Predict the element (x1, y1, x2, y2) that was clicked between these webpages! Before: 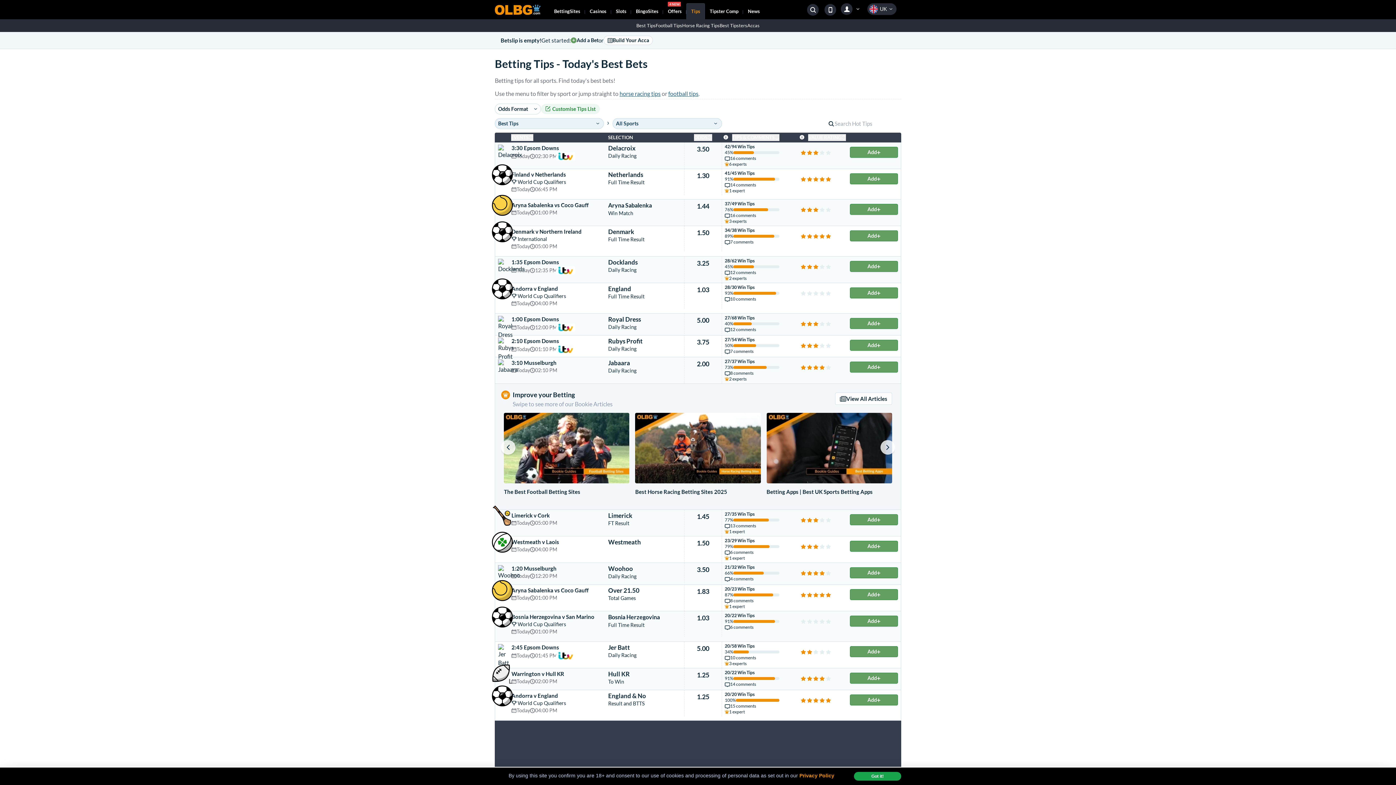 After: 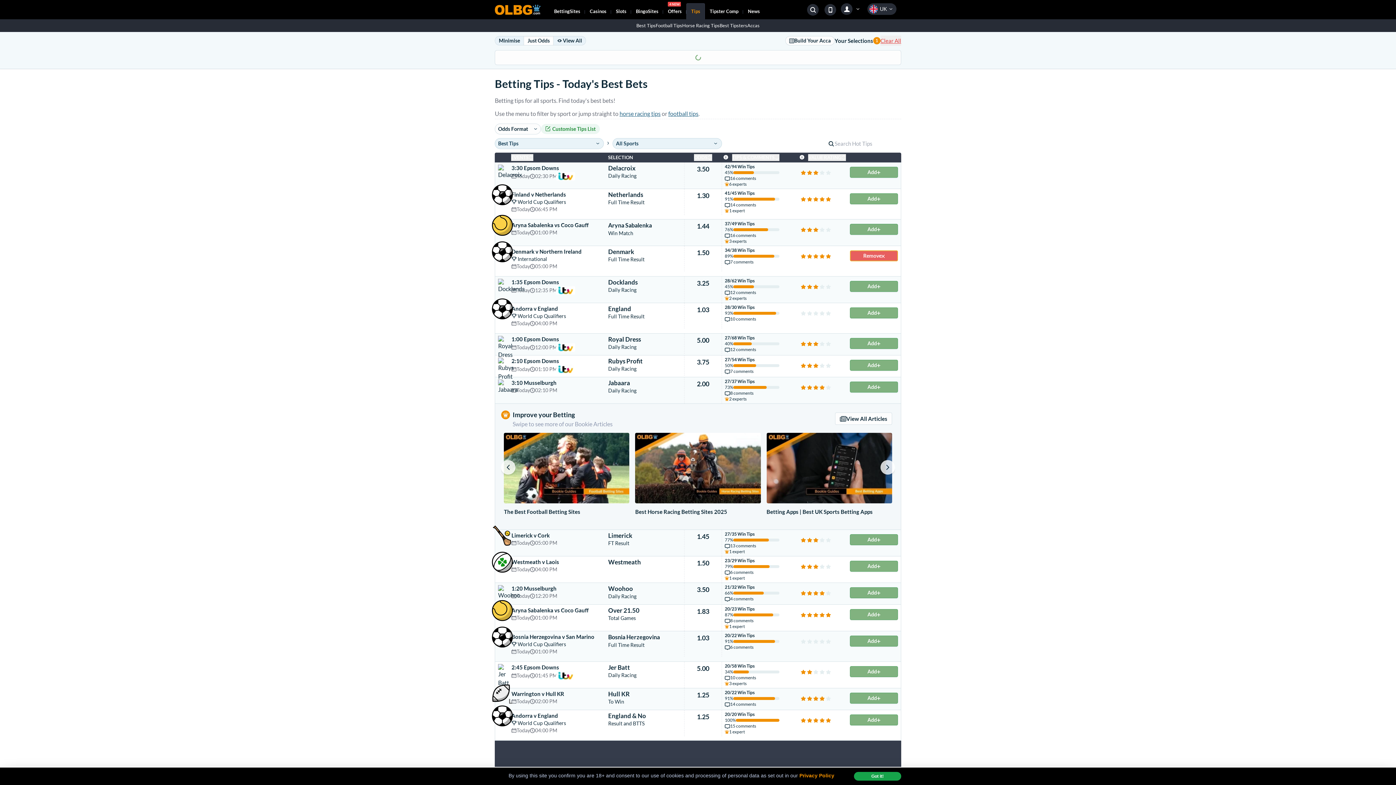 Action: label: Add bbox: (850, 230, 898, 241)